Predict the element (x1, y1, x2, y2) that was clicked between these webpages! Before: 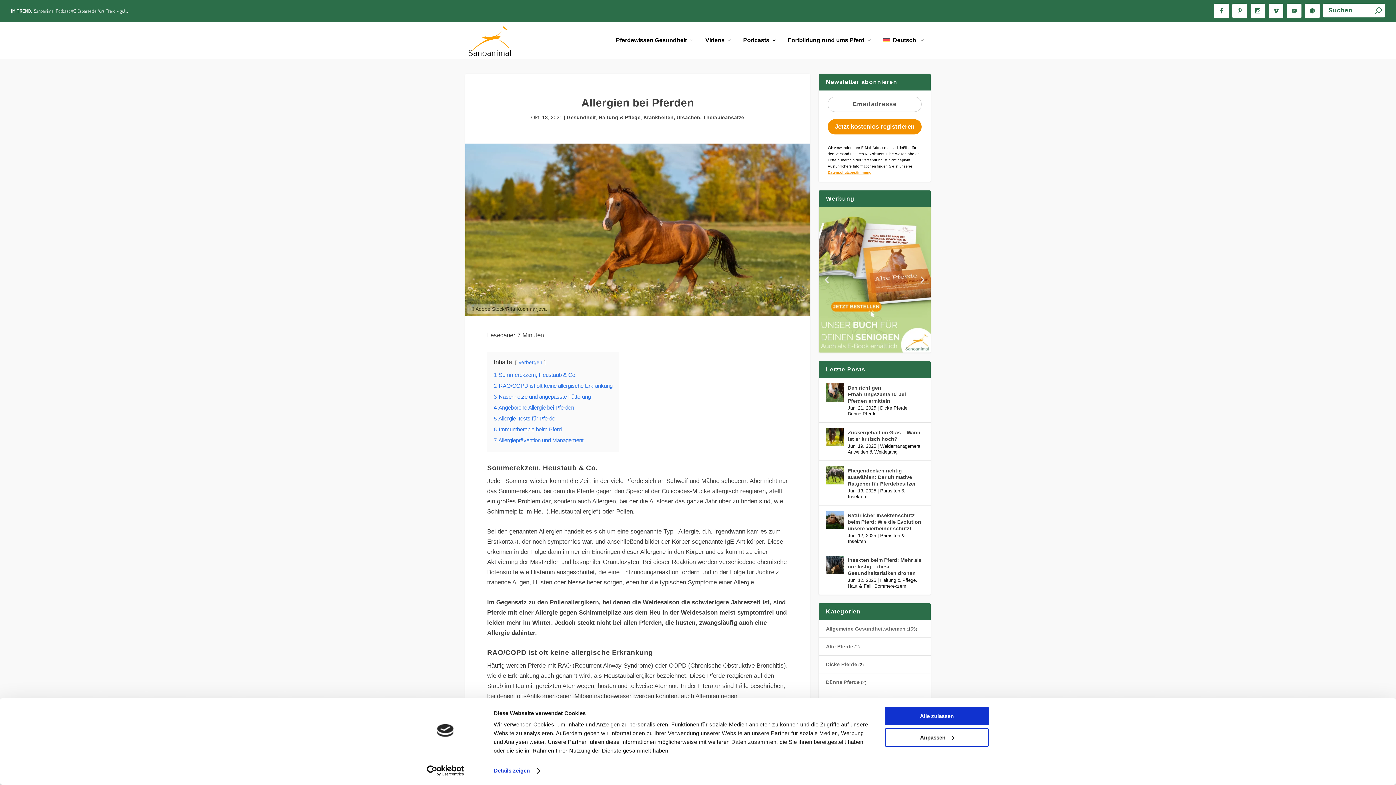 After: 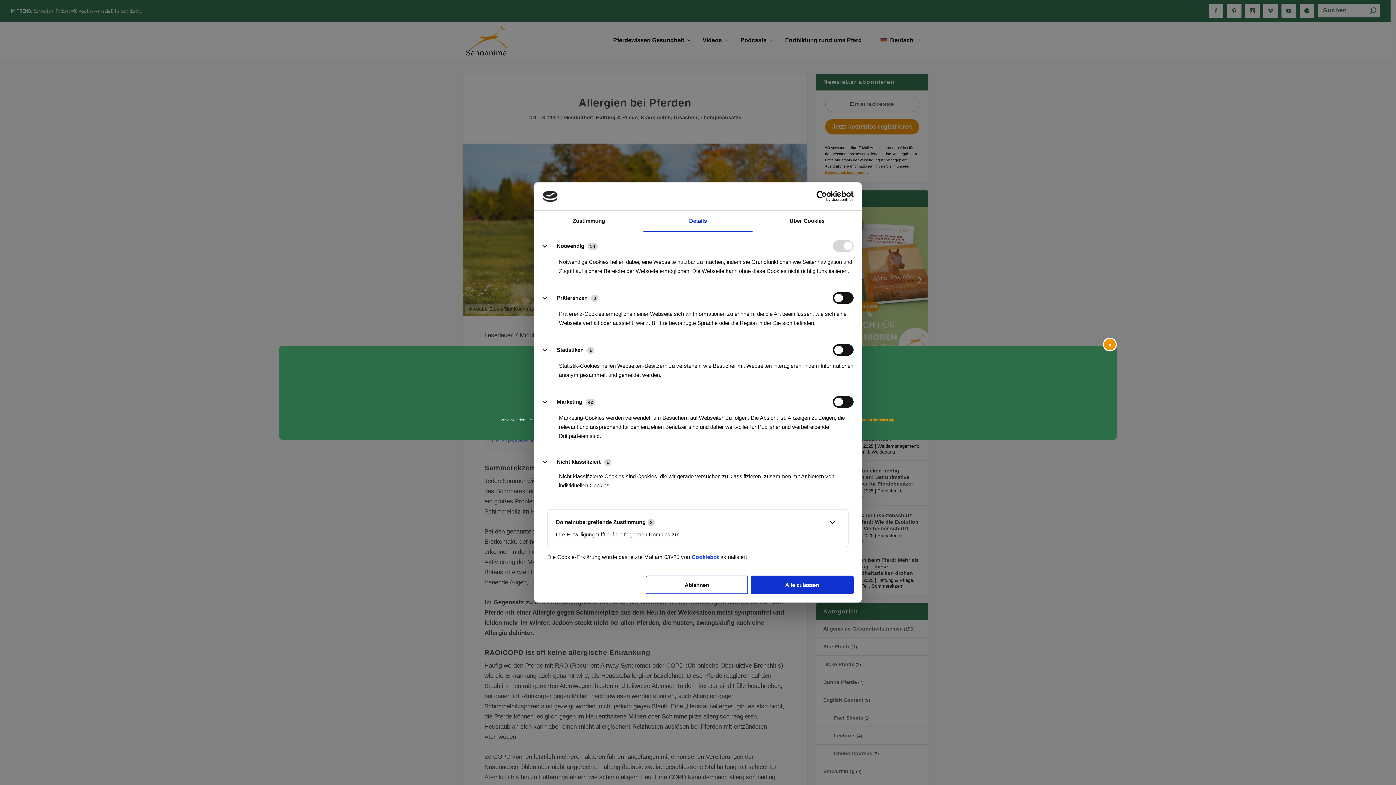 Action: bbox: (885, 728, 989, 747) label: Anpassen